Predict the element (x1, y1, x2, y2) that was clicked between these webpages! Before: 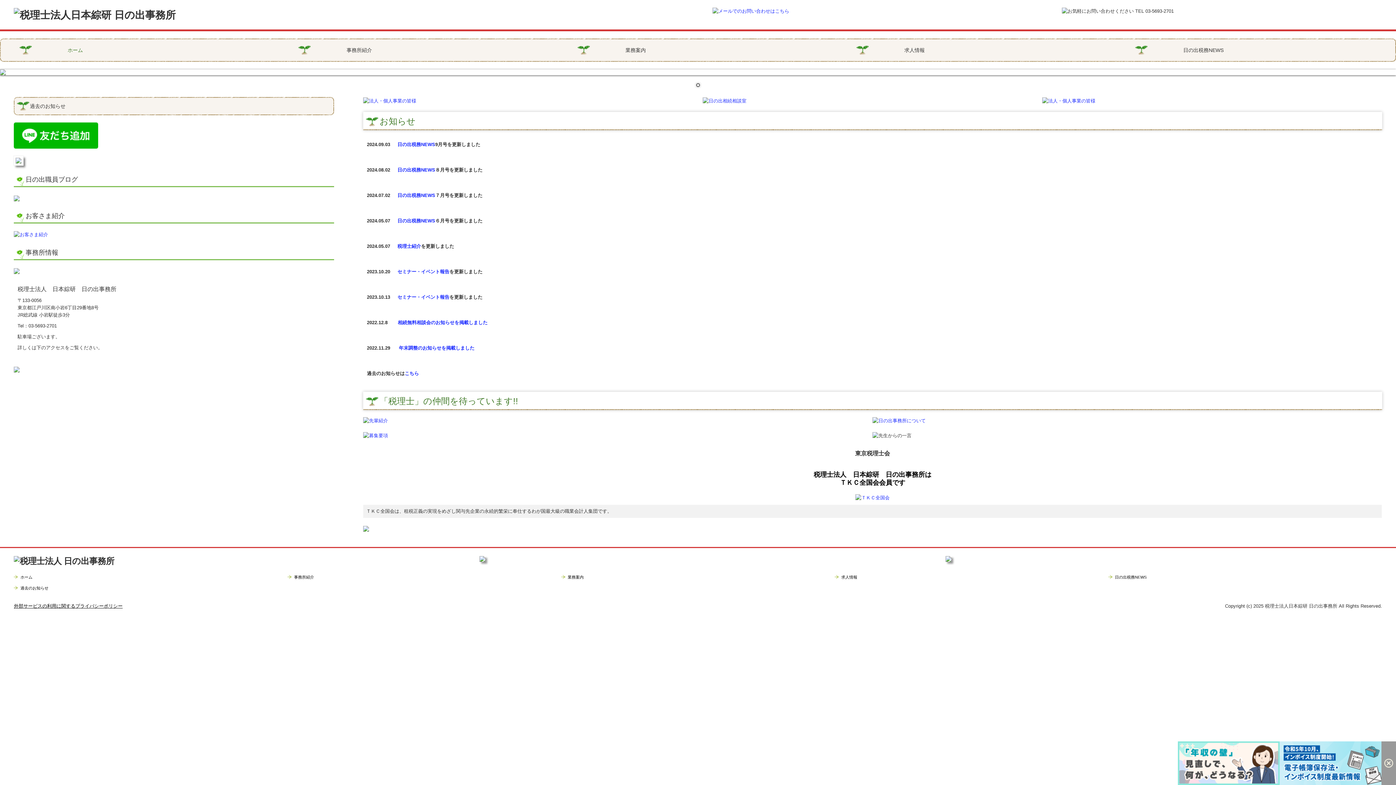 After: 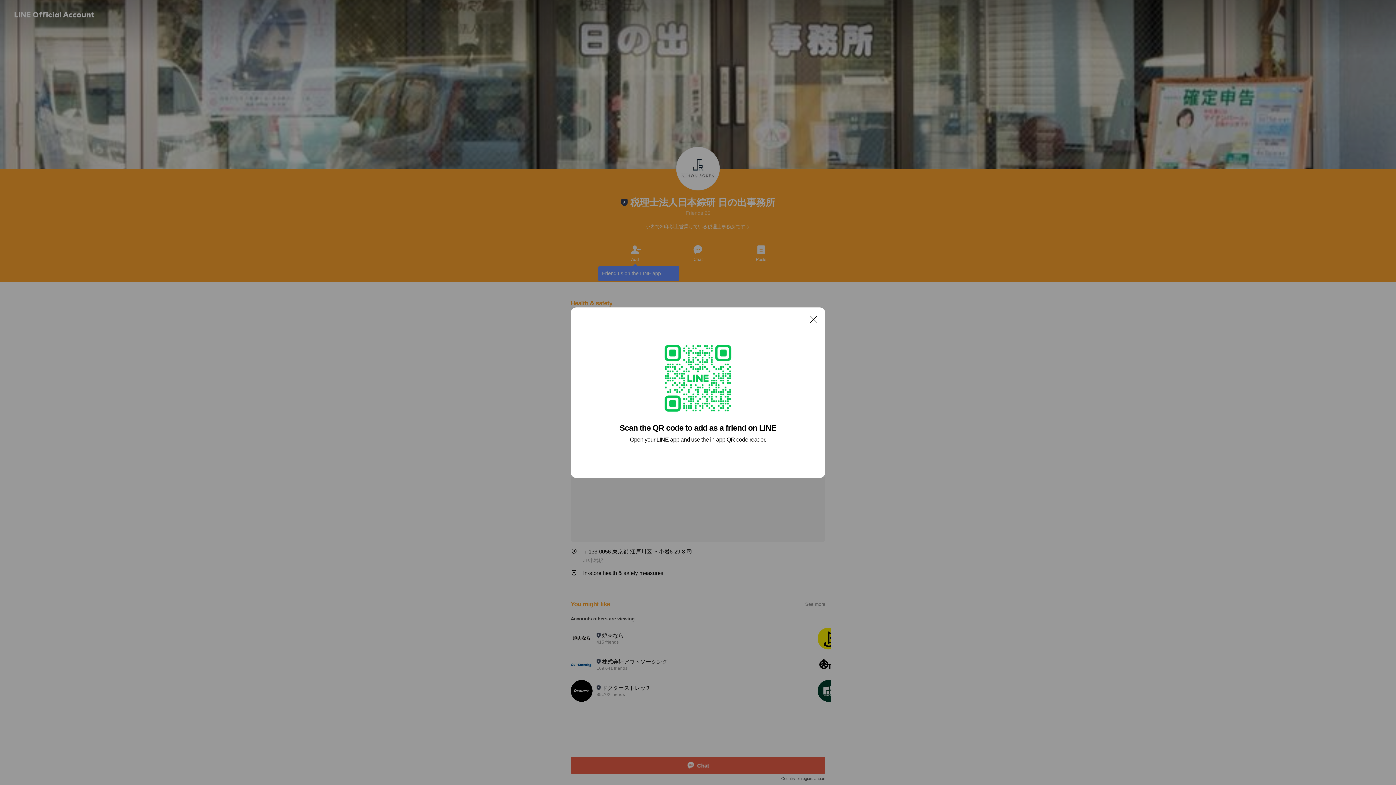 Action: bbox: (13, 132, 98, 138)